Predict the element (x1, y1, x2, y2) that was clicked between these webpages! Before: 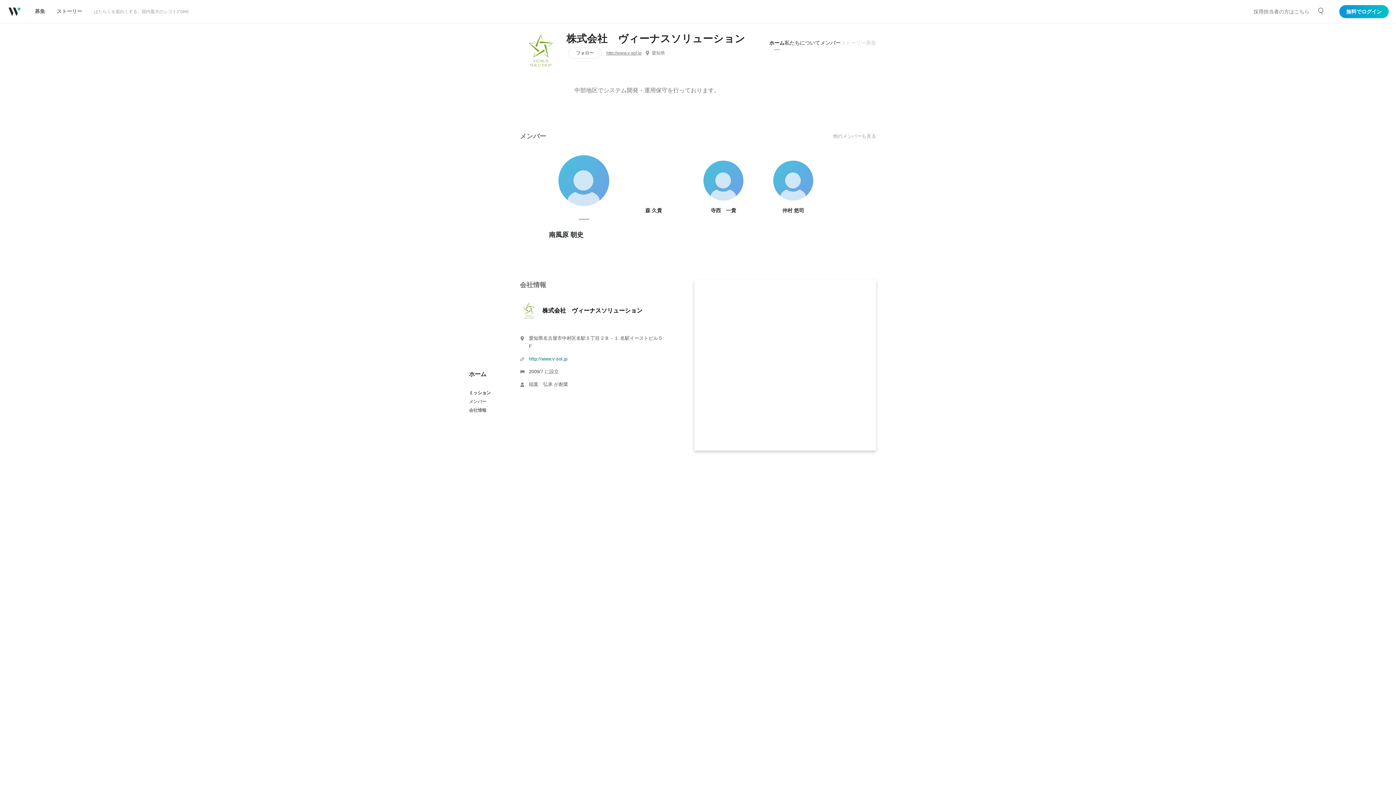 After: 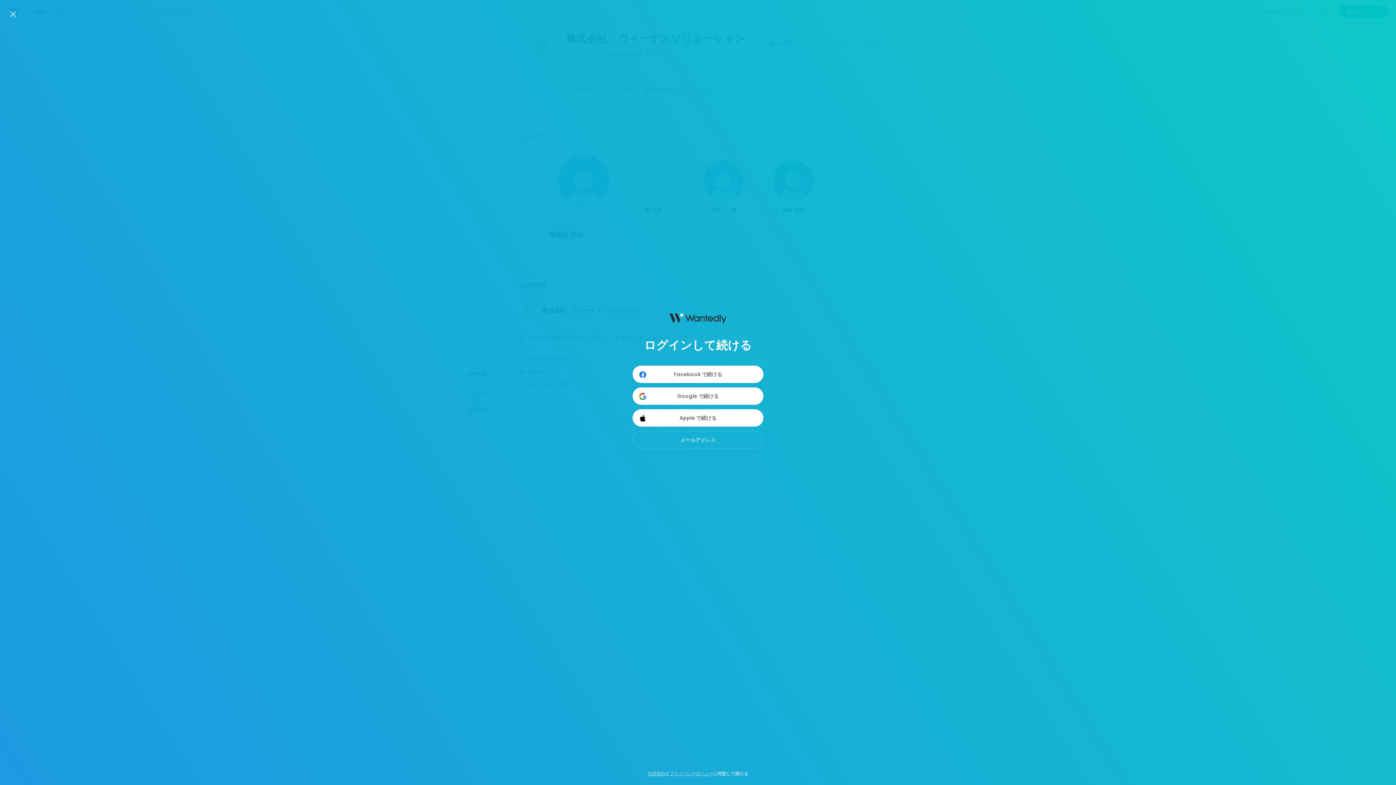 Action: bbox: (568, 48, 601, 58) label: フォロー